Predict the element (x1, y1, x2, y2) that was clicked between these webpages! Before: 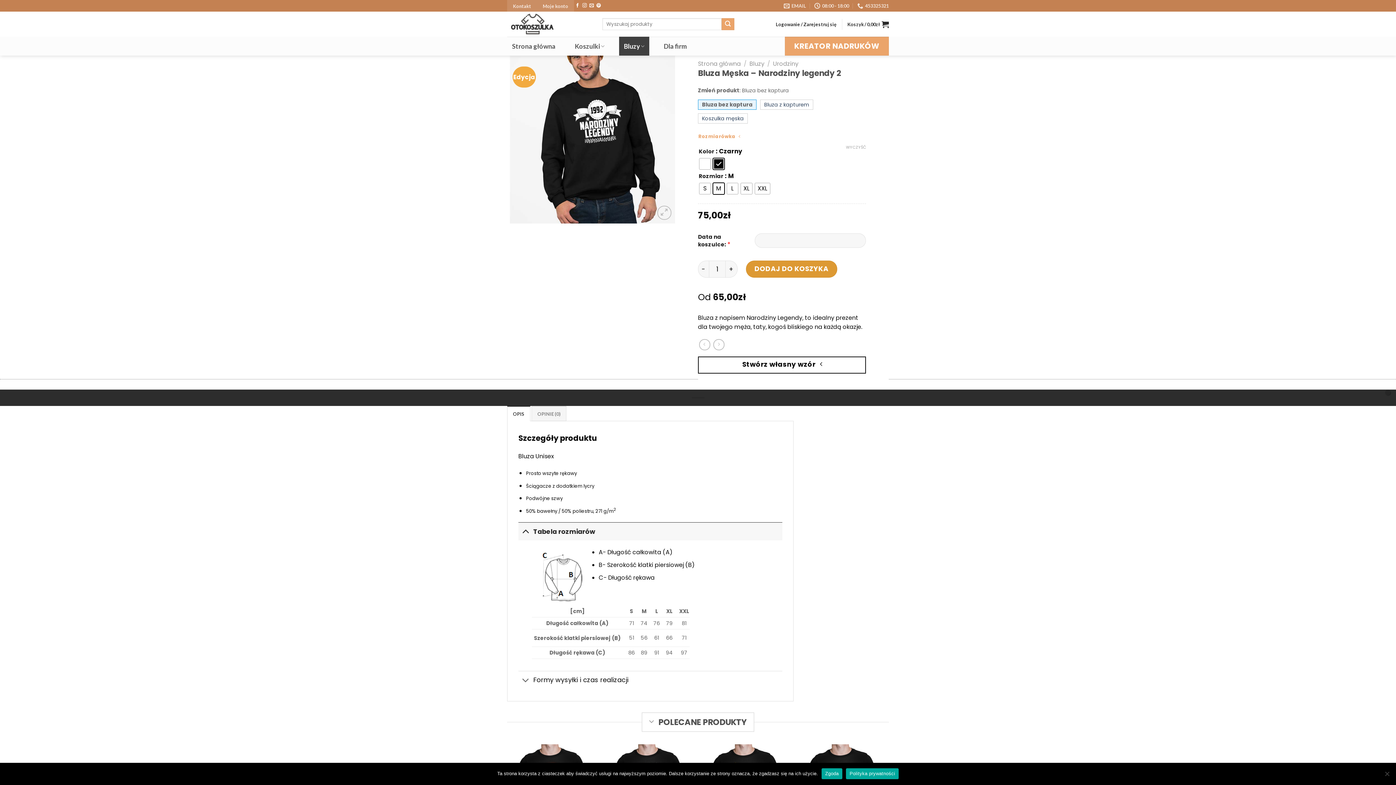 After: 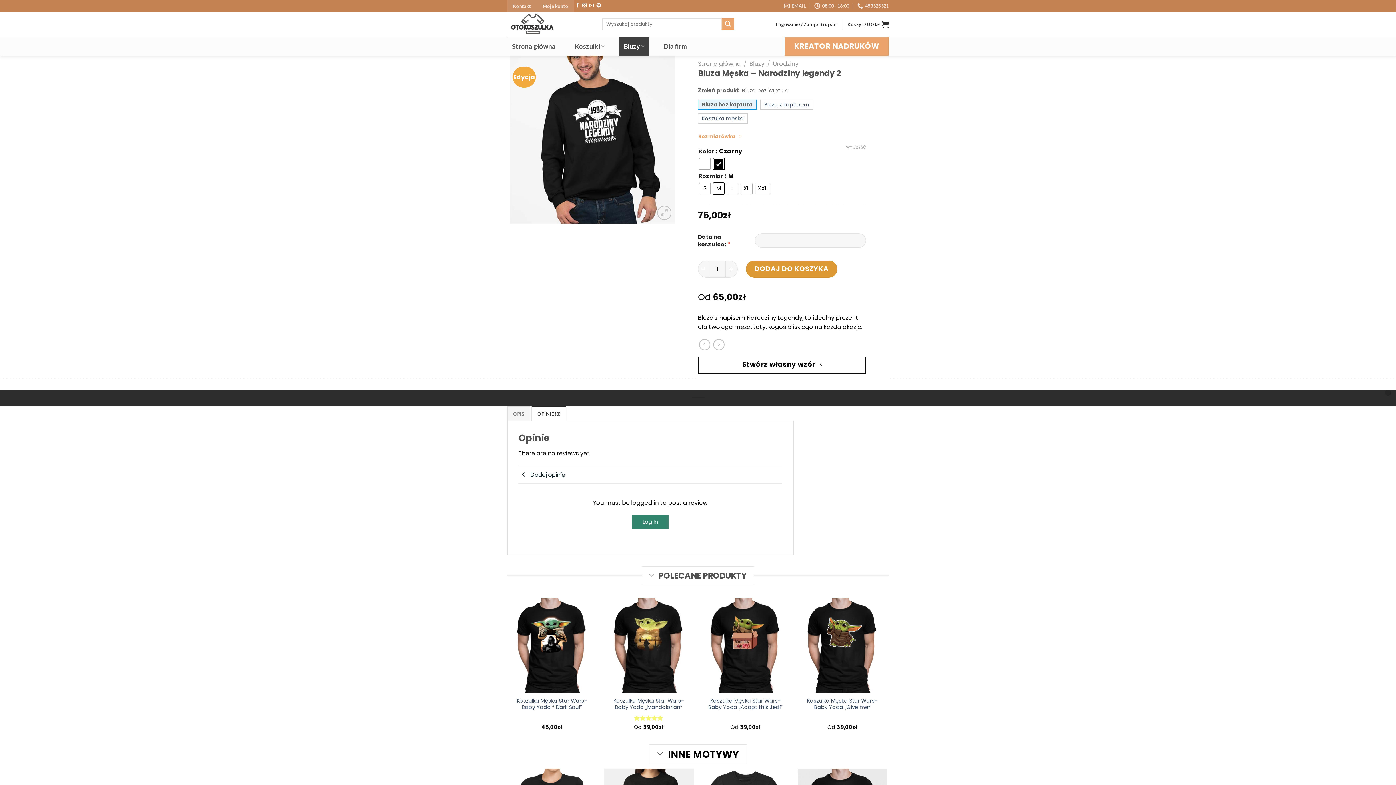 Action: label: OPINIE (0) bbox: (531, 406, 566, 421)